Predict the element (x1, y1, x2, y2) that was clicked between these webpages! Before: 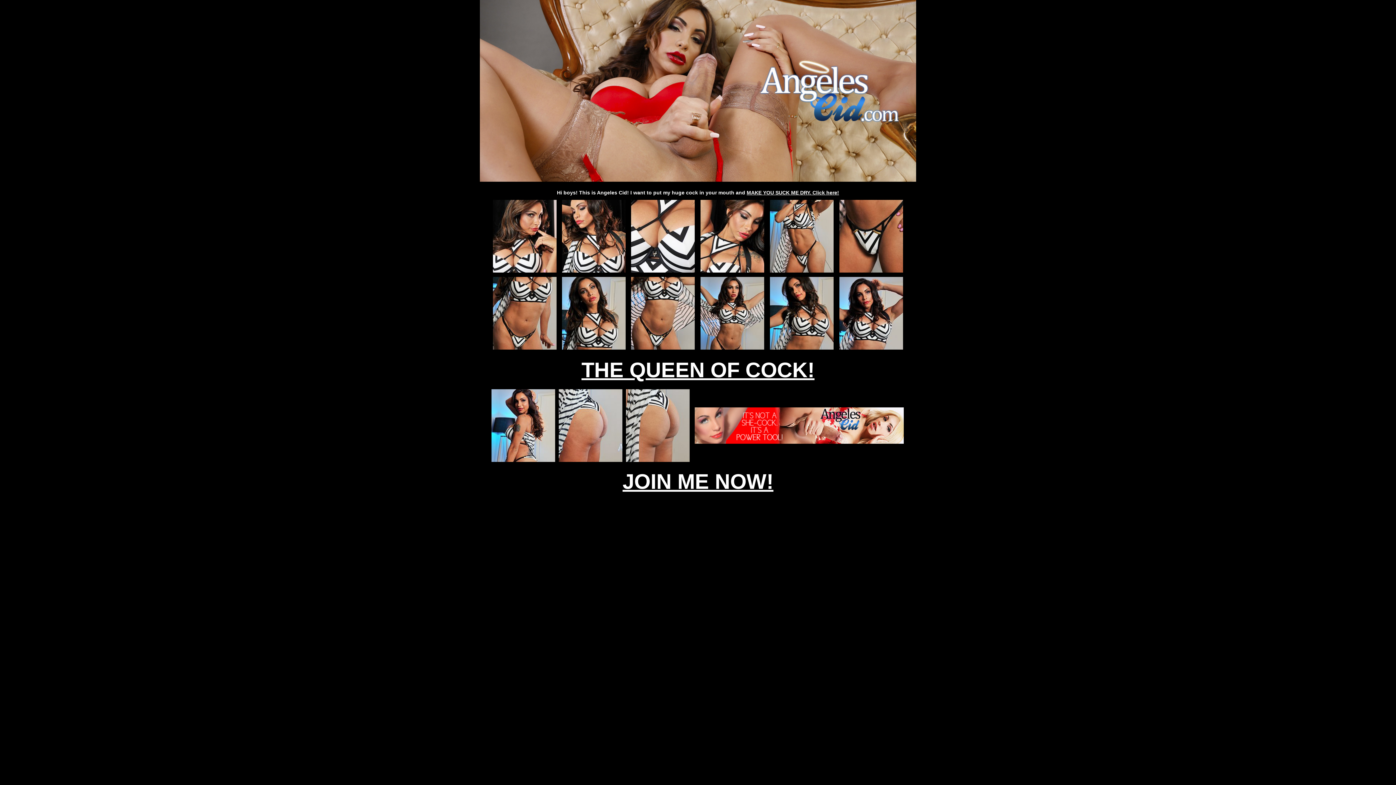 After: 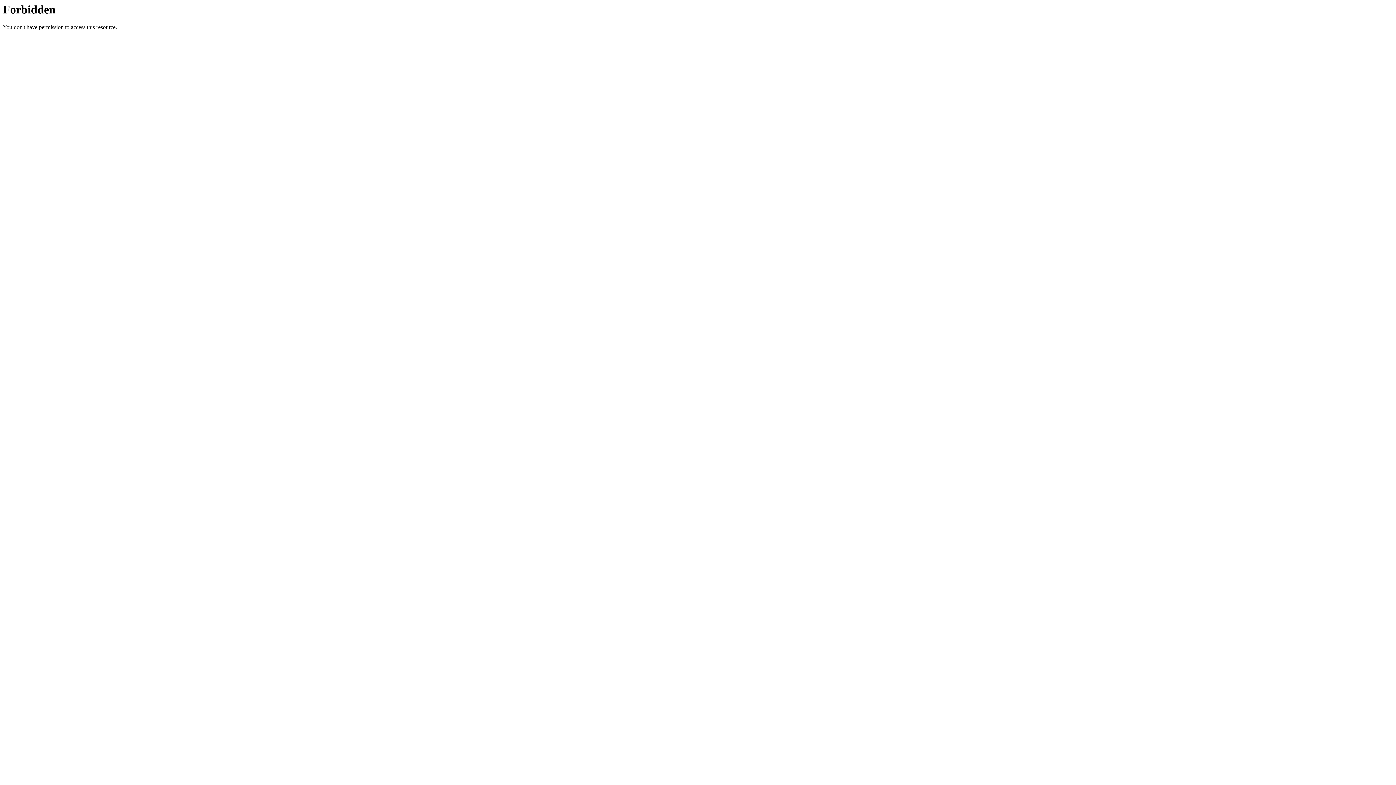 Action: bbox: (694, 439, 903, 445)